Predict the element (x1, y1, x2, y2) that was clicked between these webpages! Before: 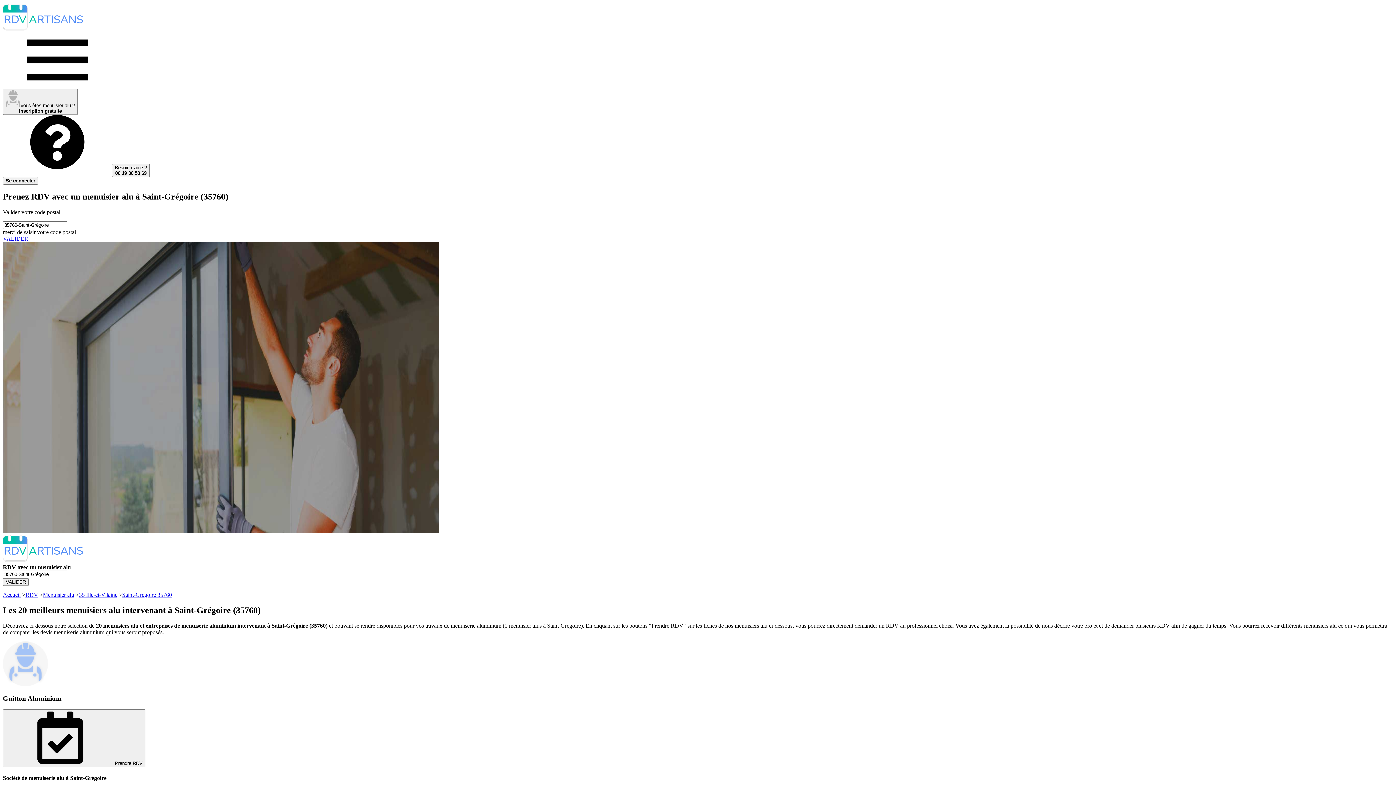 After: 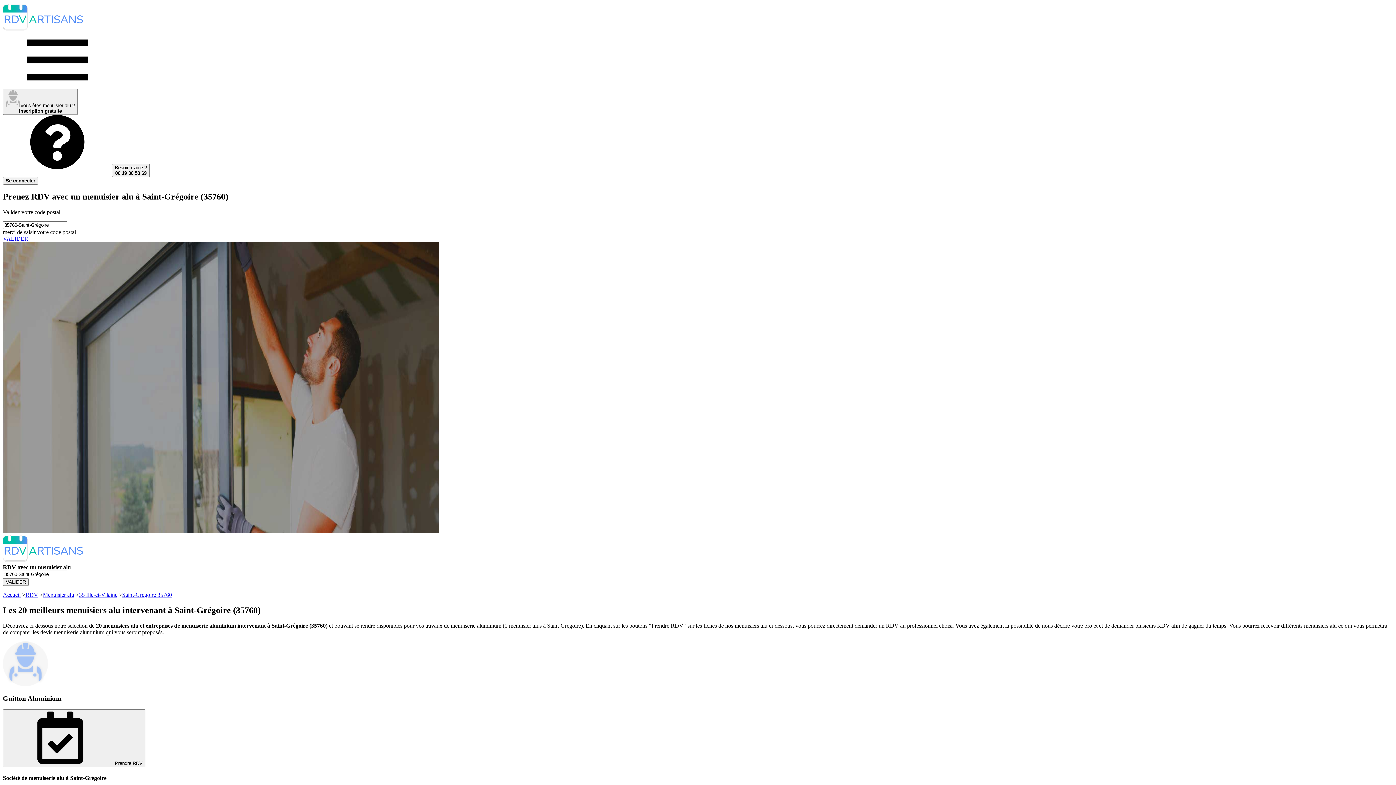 Action: label: Saint-Grégoire 35760 bbox: (122, 591, 172, 598)